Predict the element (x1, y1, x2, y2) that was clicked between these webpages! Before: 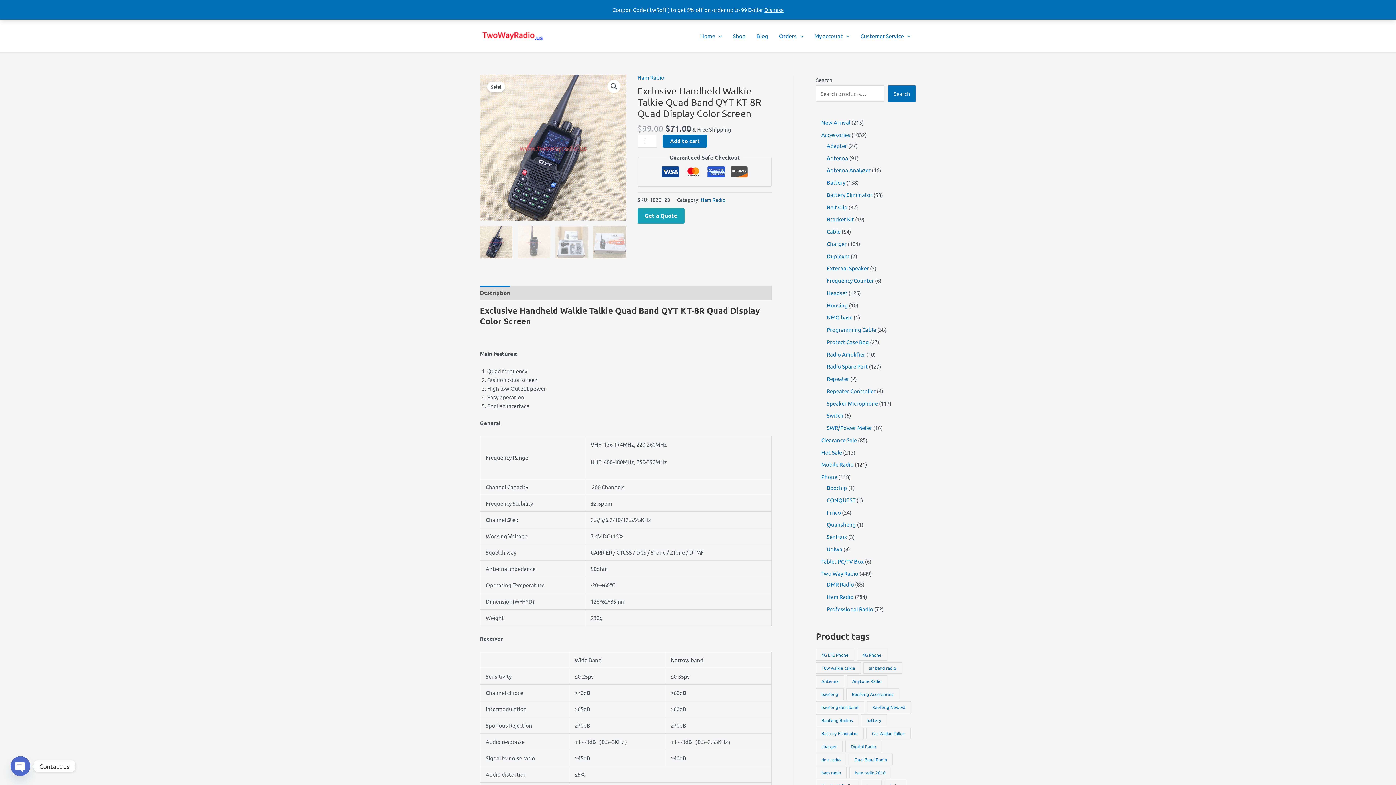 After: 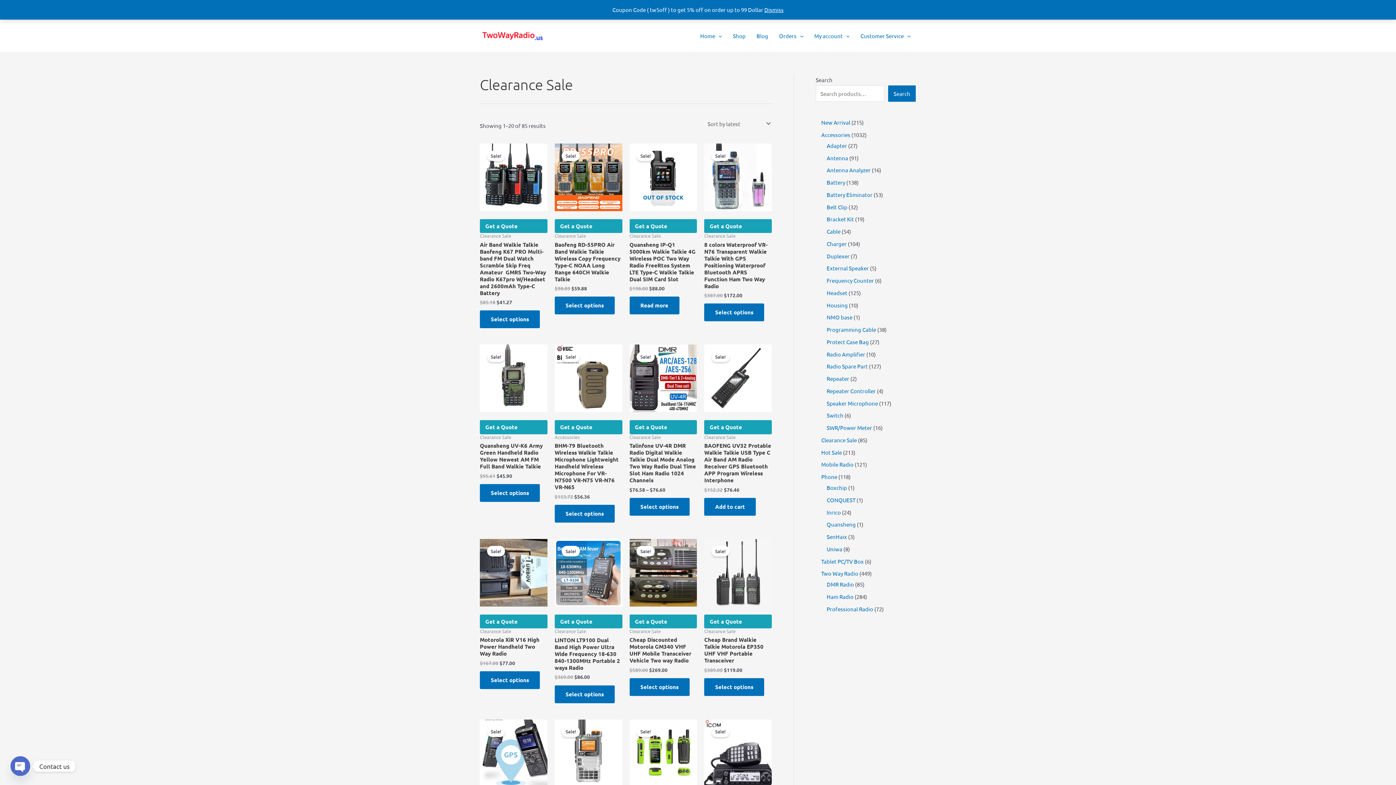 Action: label: Clearance Sale bbox: (821, 436, 857, 443)